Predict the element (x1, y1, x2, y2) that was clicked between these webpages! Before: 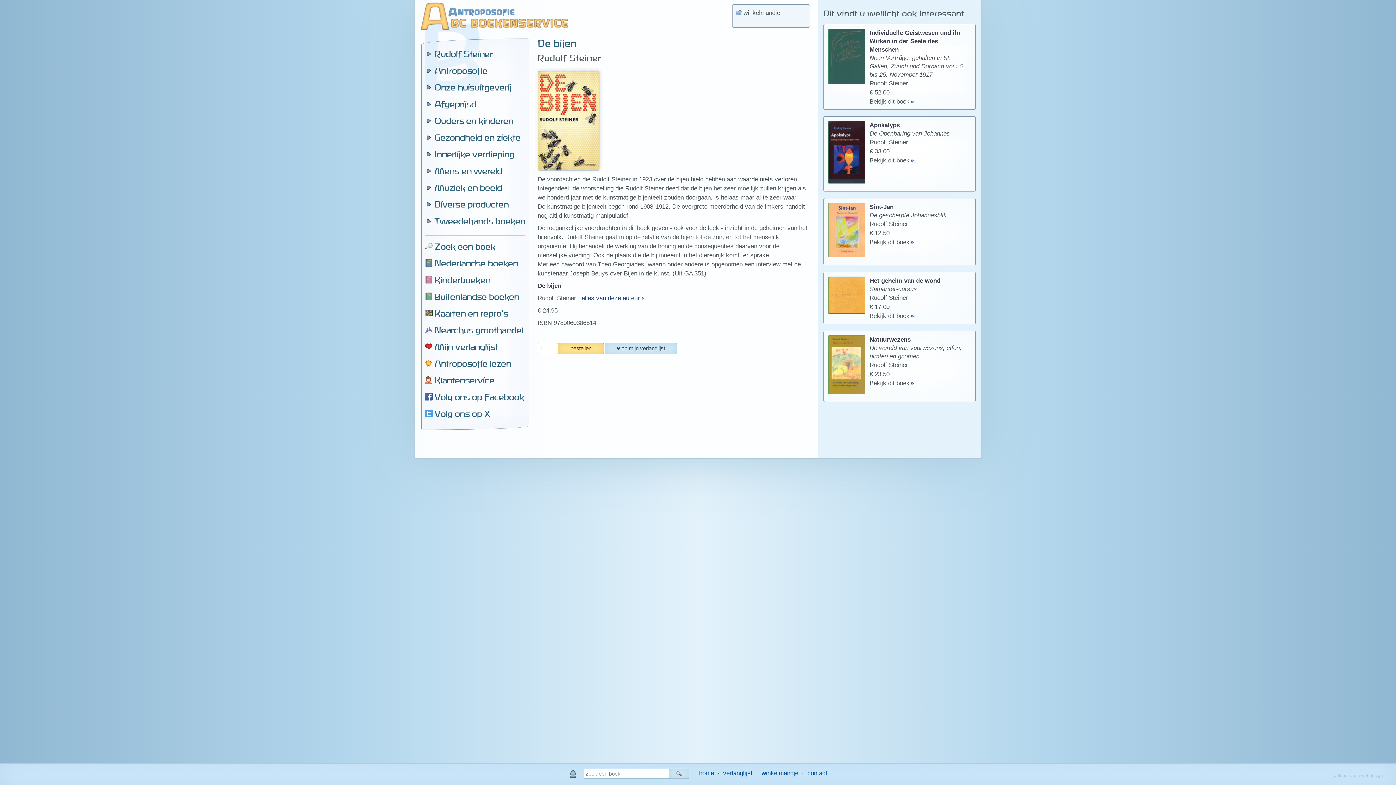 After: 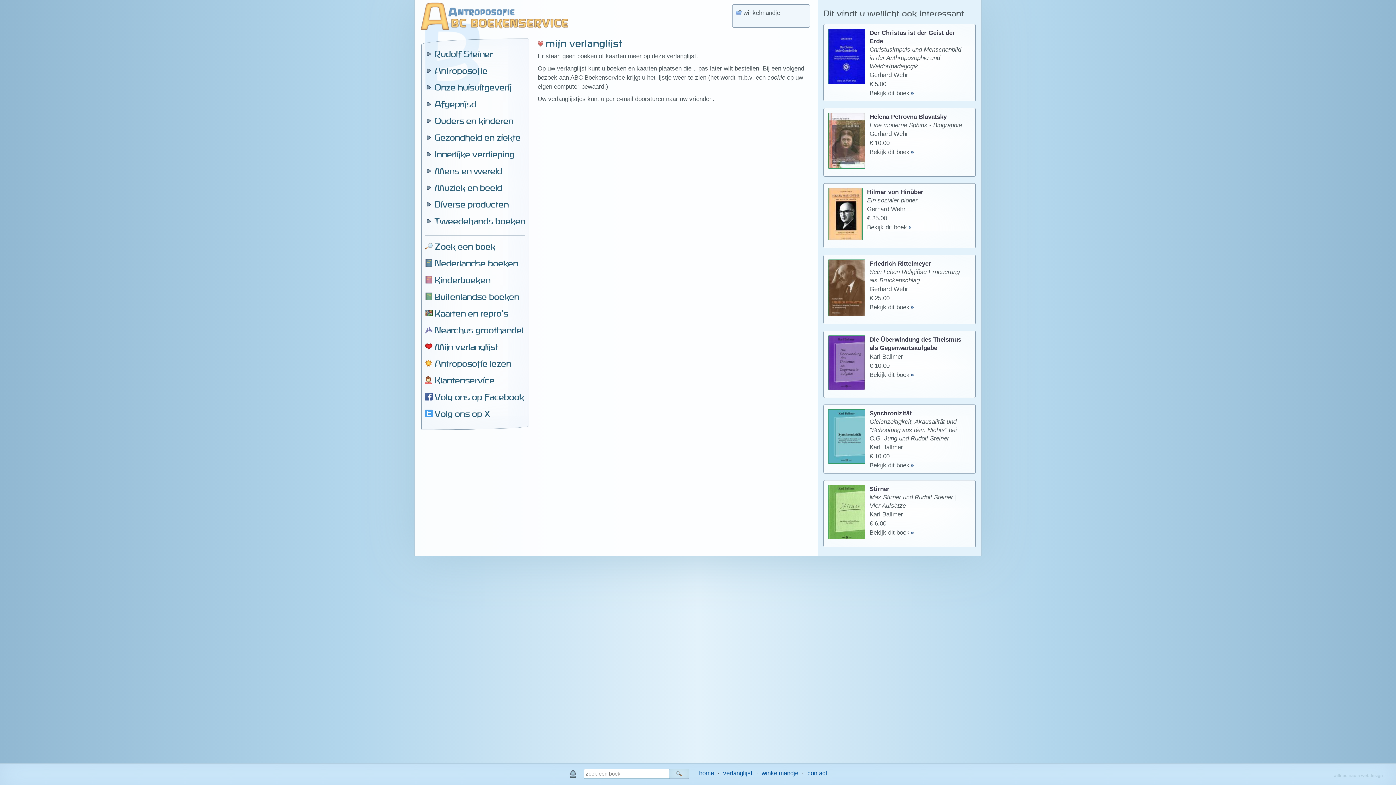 Action: bbox: (425, 340, 525, 353) label: Mijn verlanglijst